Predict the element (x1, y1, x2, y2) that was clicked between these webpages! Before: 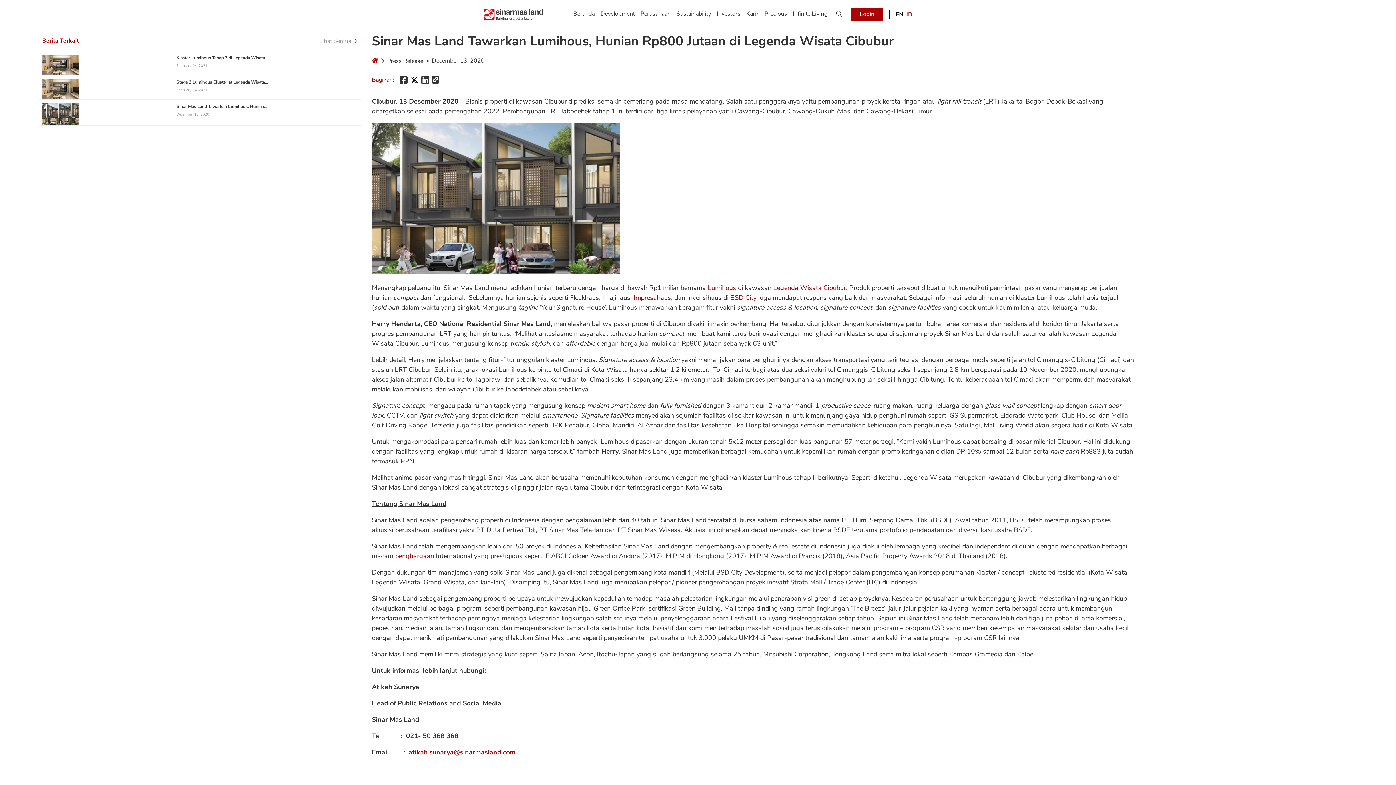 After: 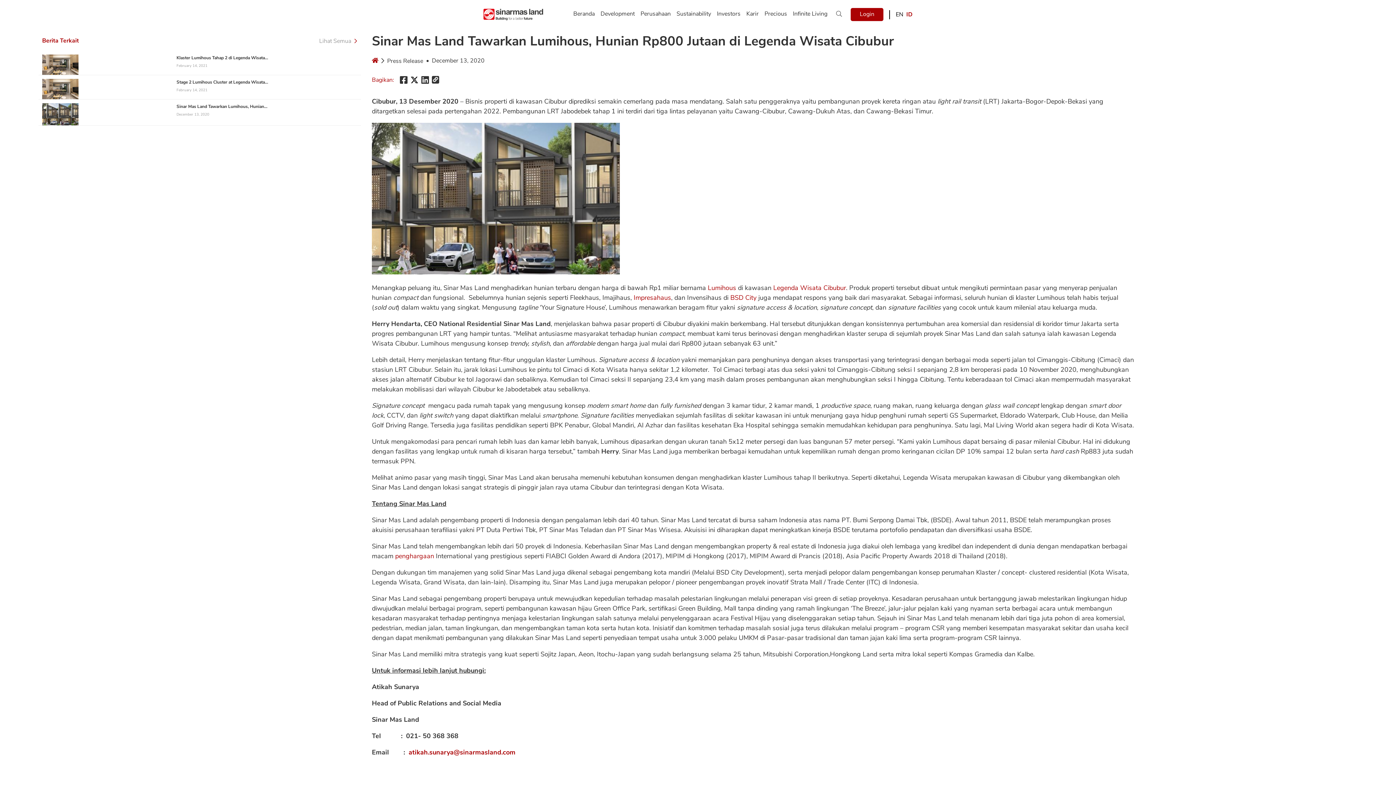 Action: label: Copy Url bbox: (394, 76, 401, 83)